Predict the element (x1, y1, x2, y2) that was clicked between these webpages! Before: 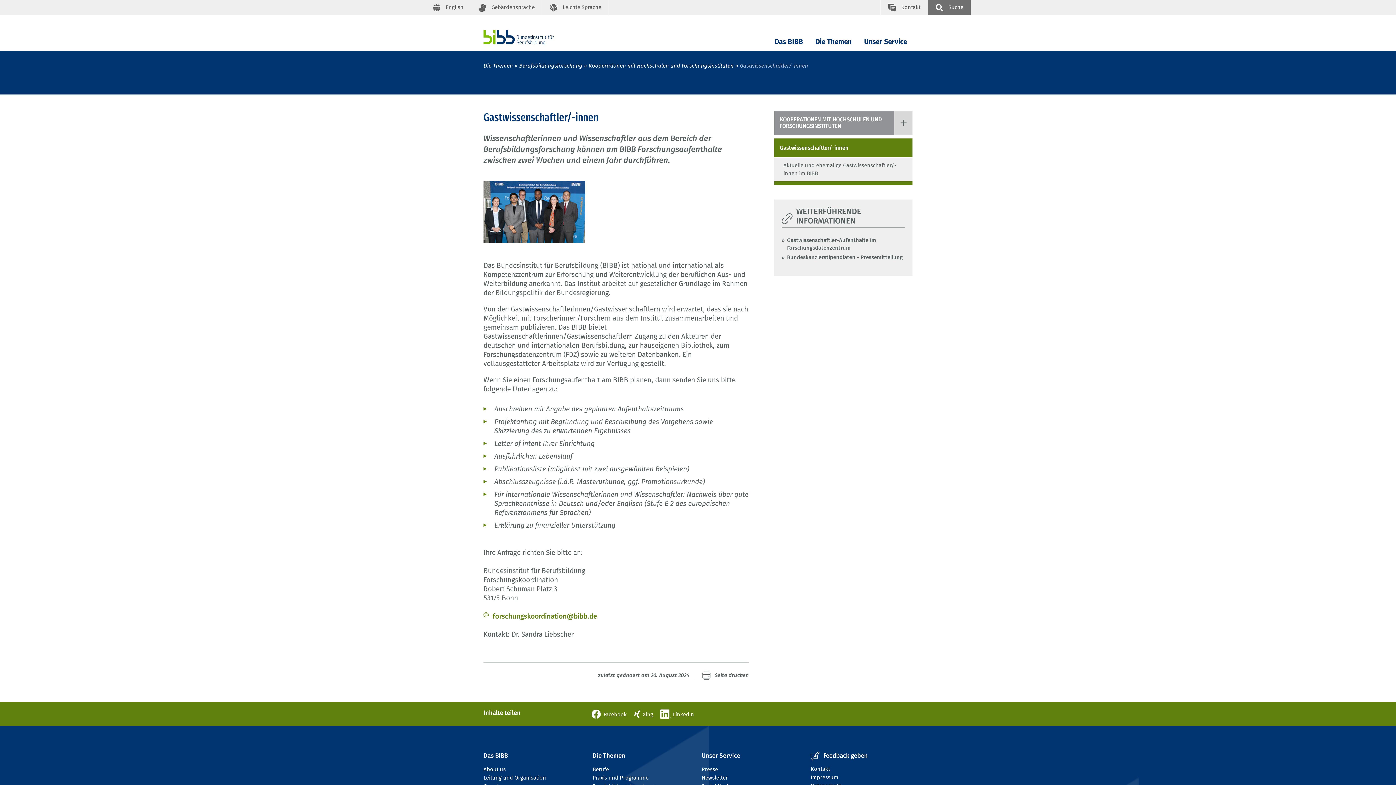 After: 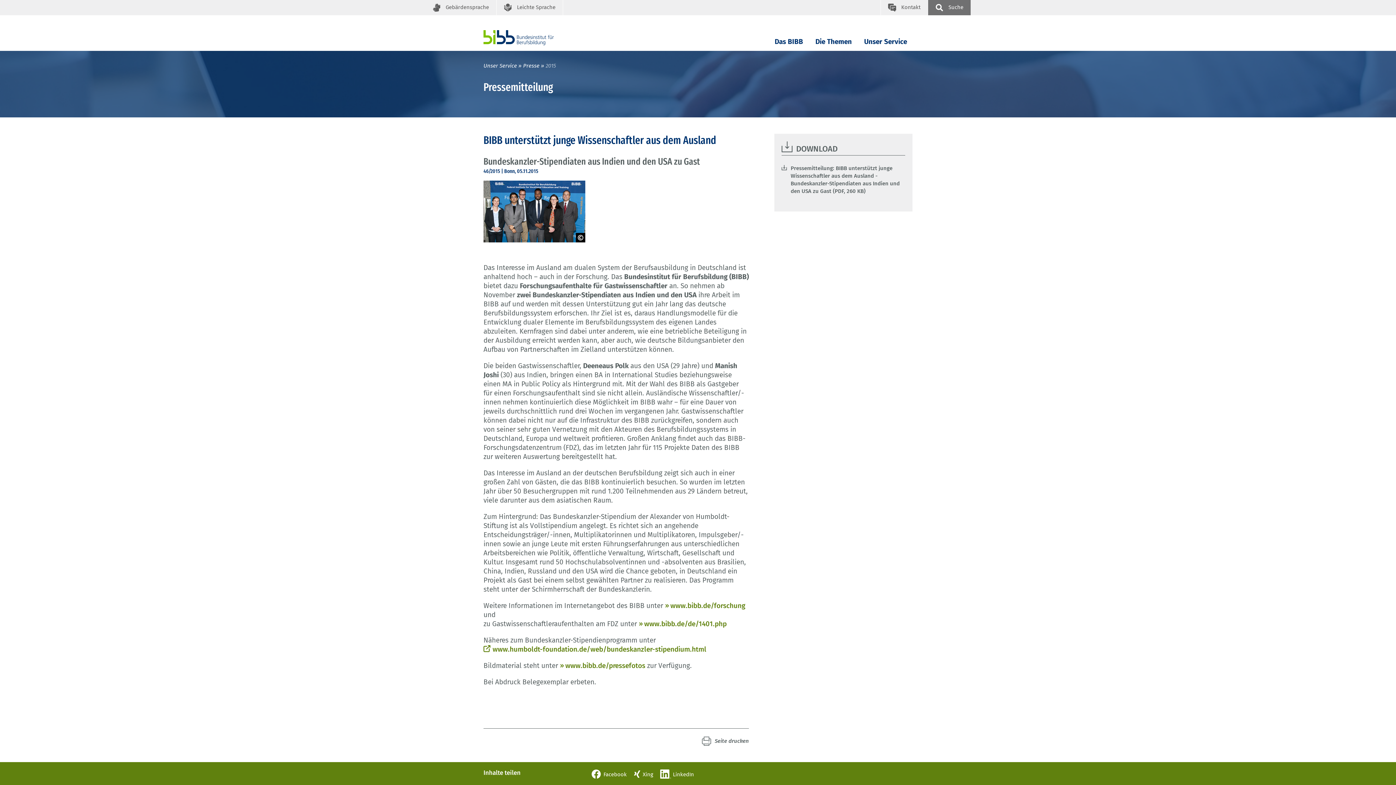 Action: bbox: (781, 253, 902, 261) label: Bundeskanzlerstipendiaten - Pressemitteilung